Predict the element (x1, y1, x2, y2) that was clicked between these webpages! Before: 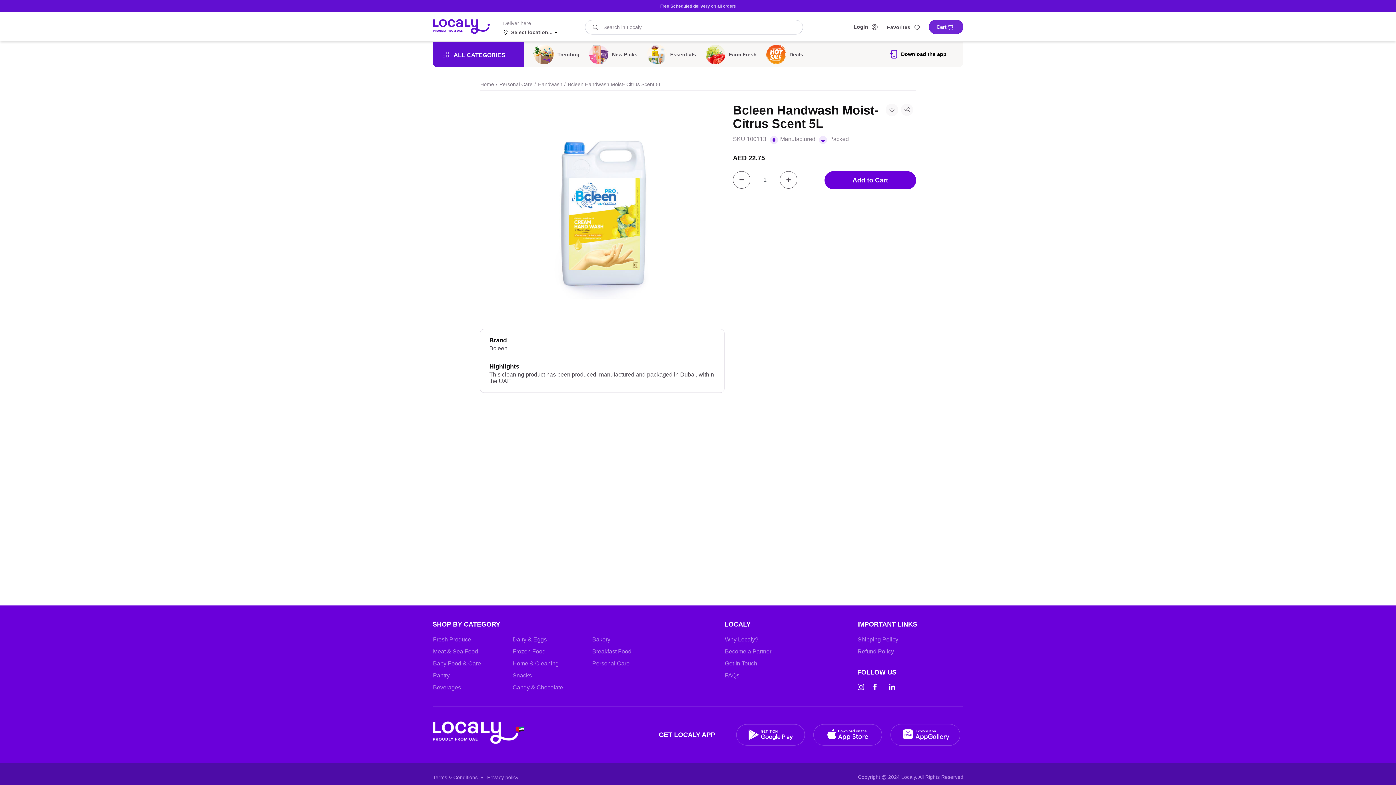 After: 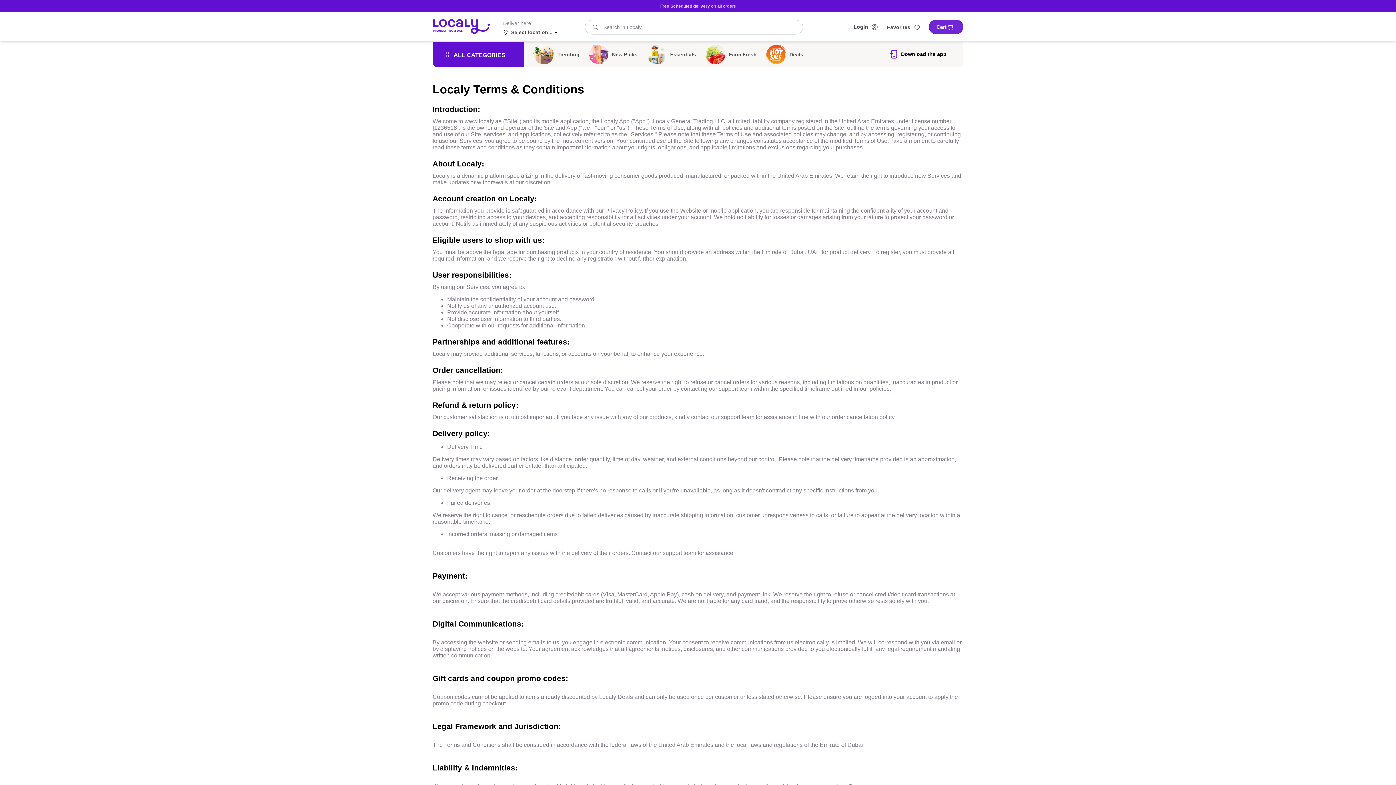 Action: bbox: (432, 774, 478, 781) label: Terms & Conditions